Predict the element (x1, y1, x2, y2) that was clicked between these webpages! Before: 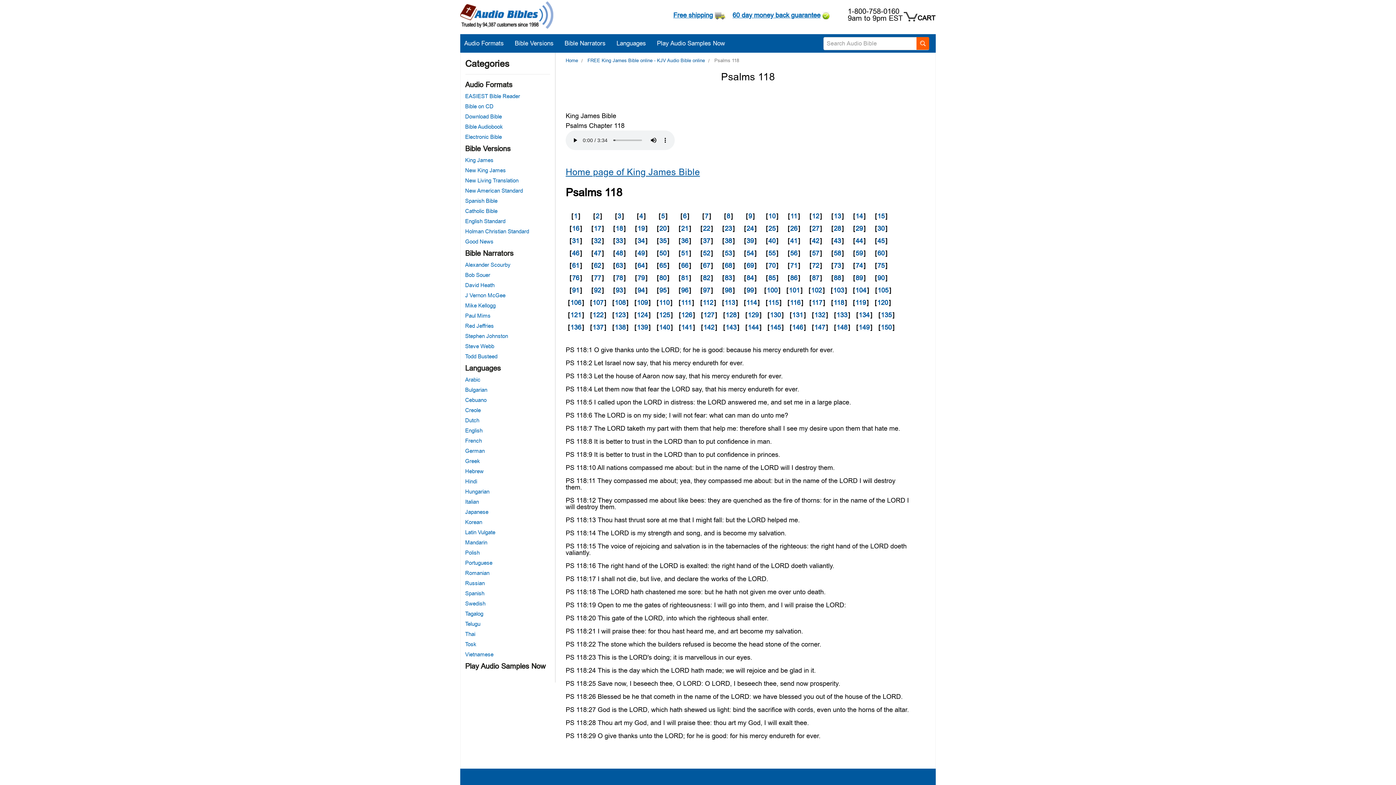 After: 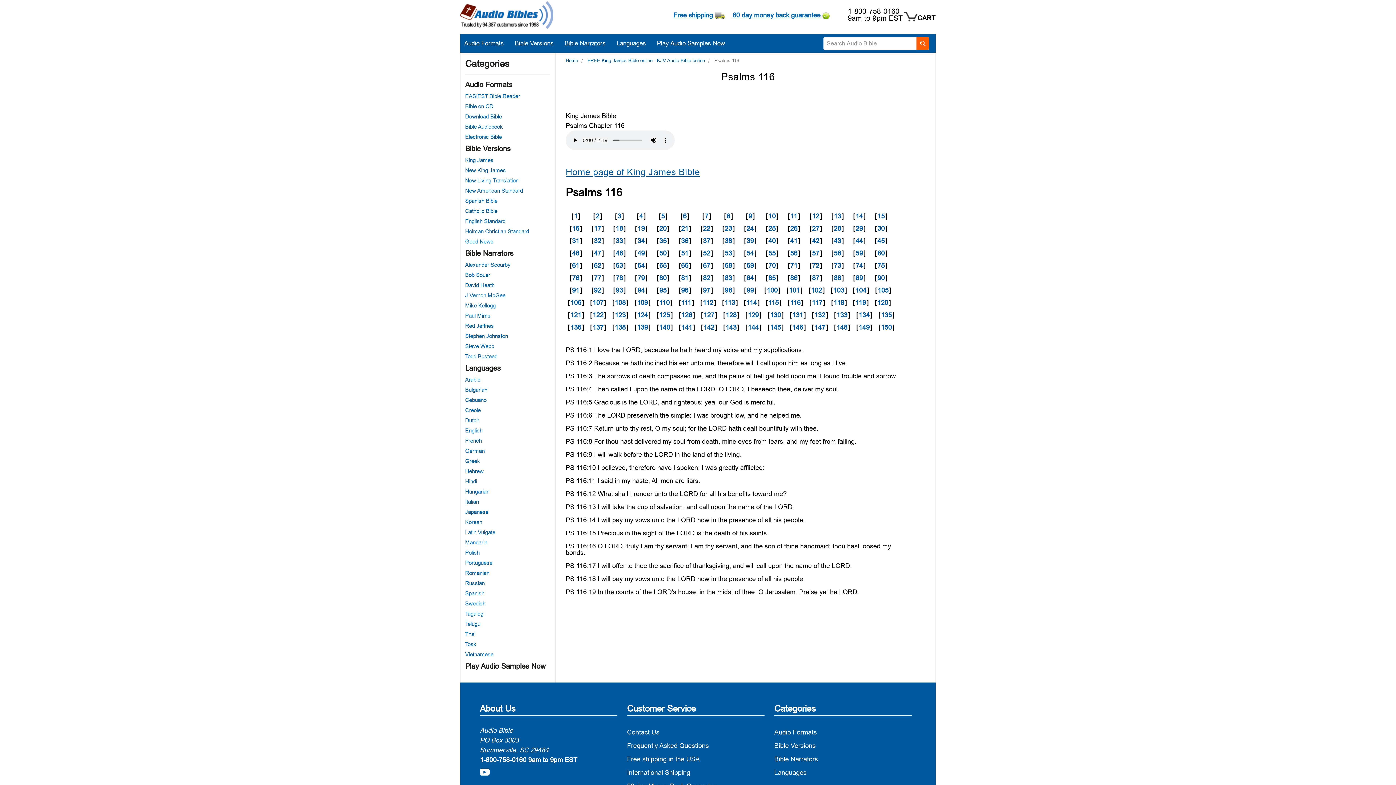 Action: label: 116 bbox: (790, 298, 800, 307)